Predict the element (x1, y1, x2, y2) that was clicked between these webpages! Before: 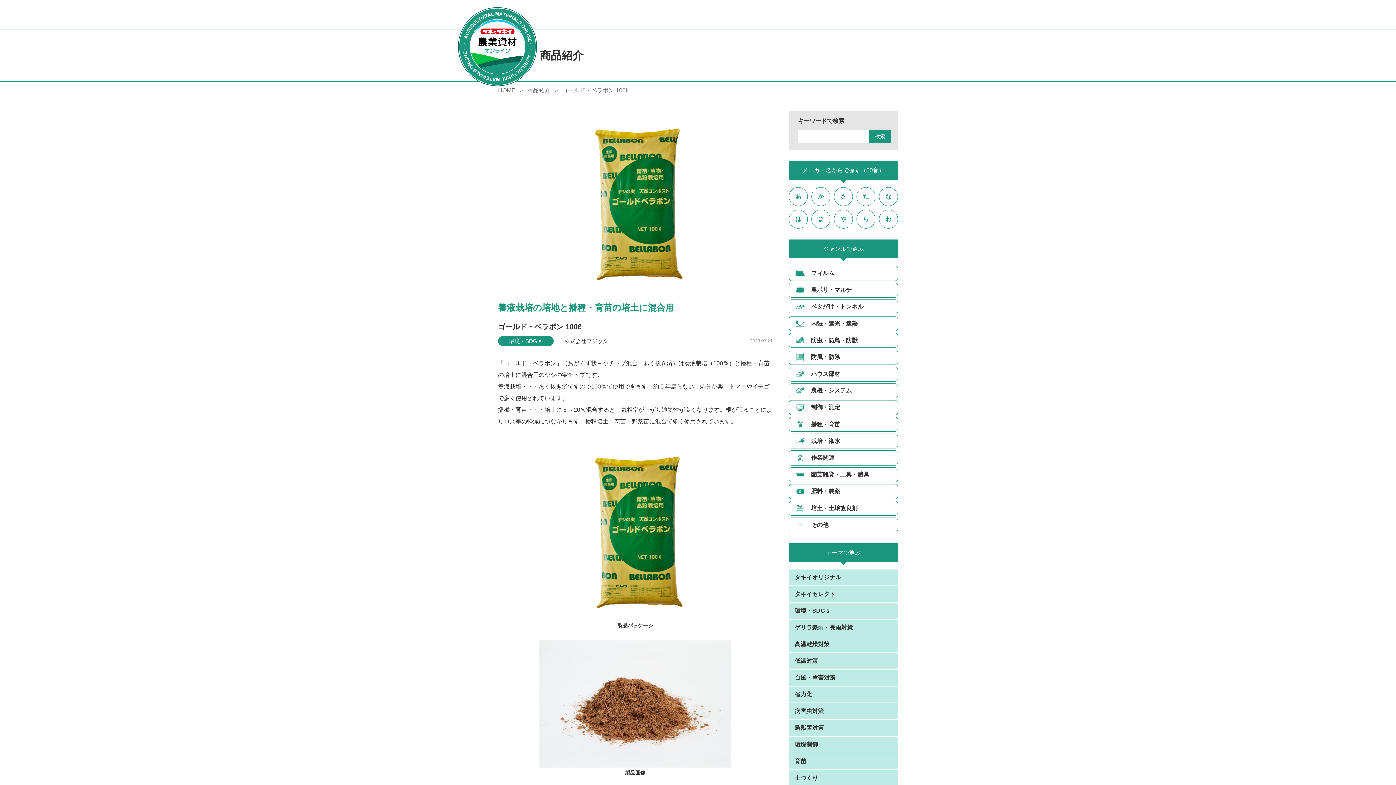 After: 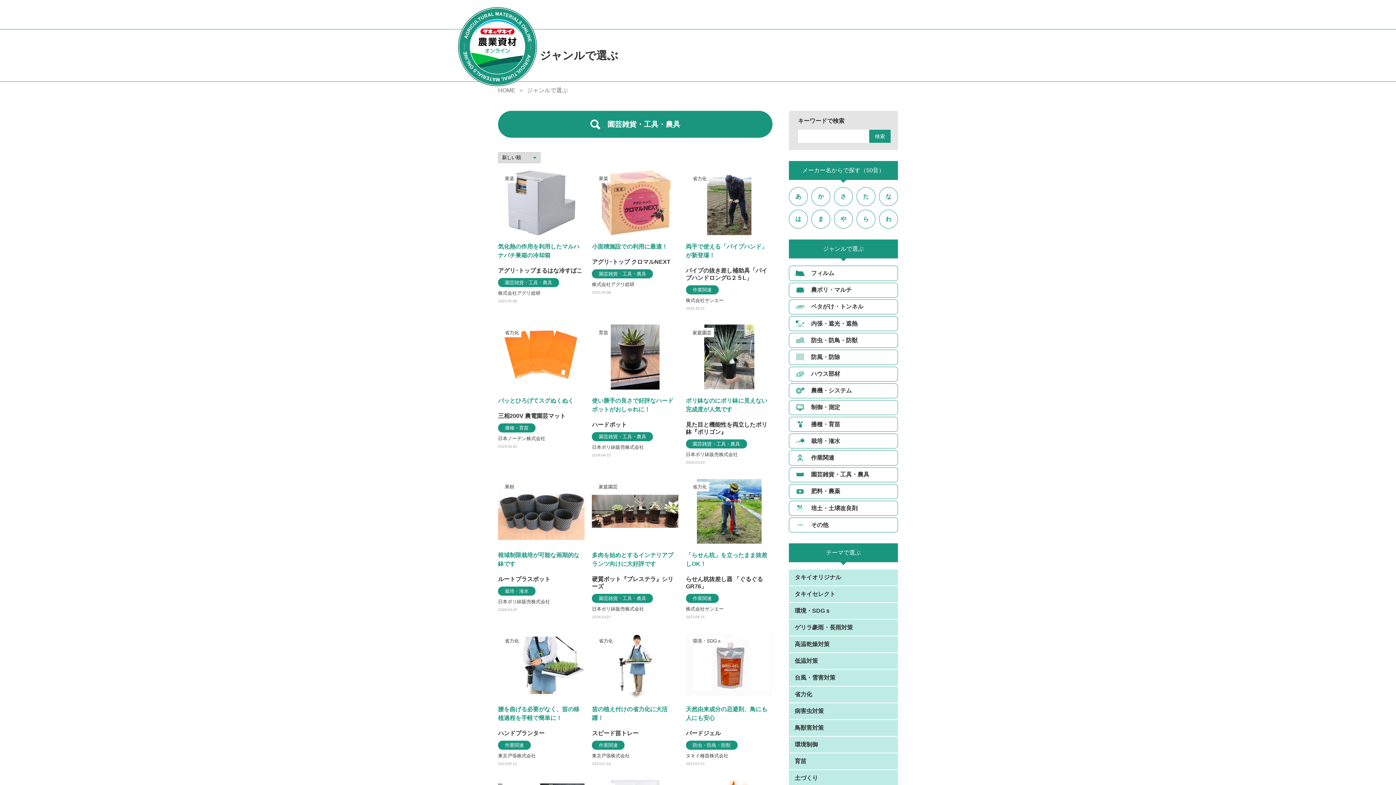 Action: bbox: (789, 467, 898, 482) label: 園芸雑貨・工具・農具